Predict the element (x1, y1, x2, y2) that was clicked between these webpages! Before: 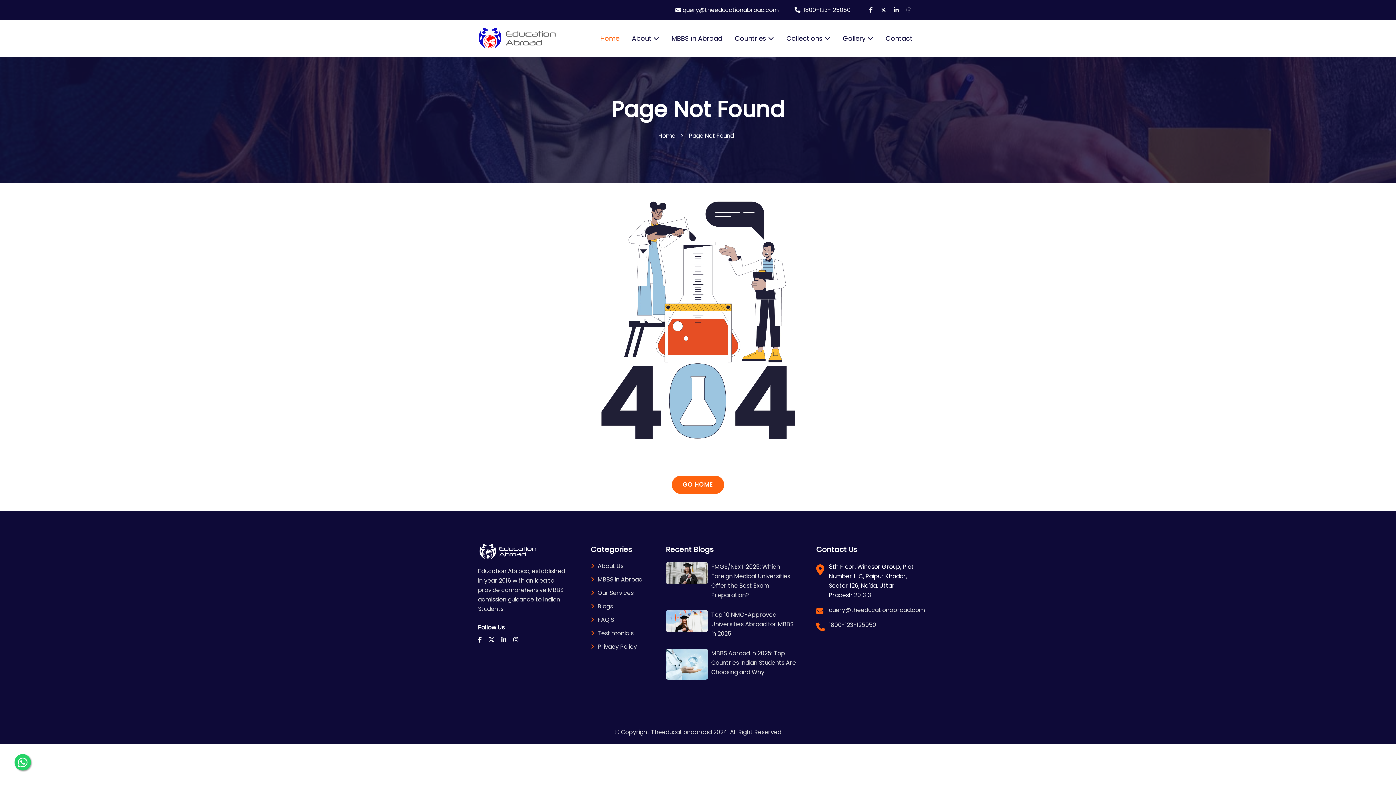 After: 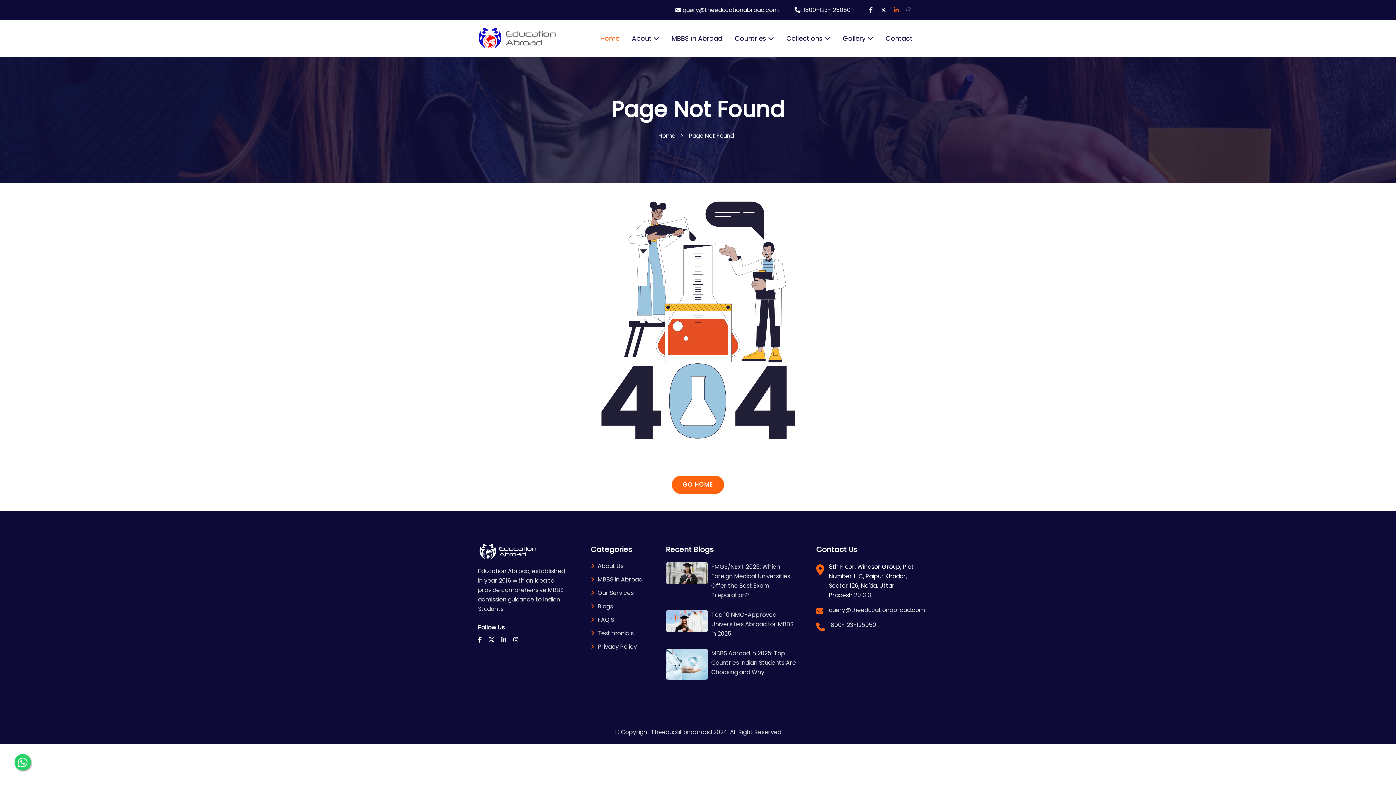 Action: bbox: (891, 5, 901, 14)